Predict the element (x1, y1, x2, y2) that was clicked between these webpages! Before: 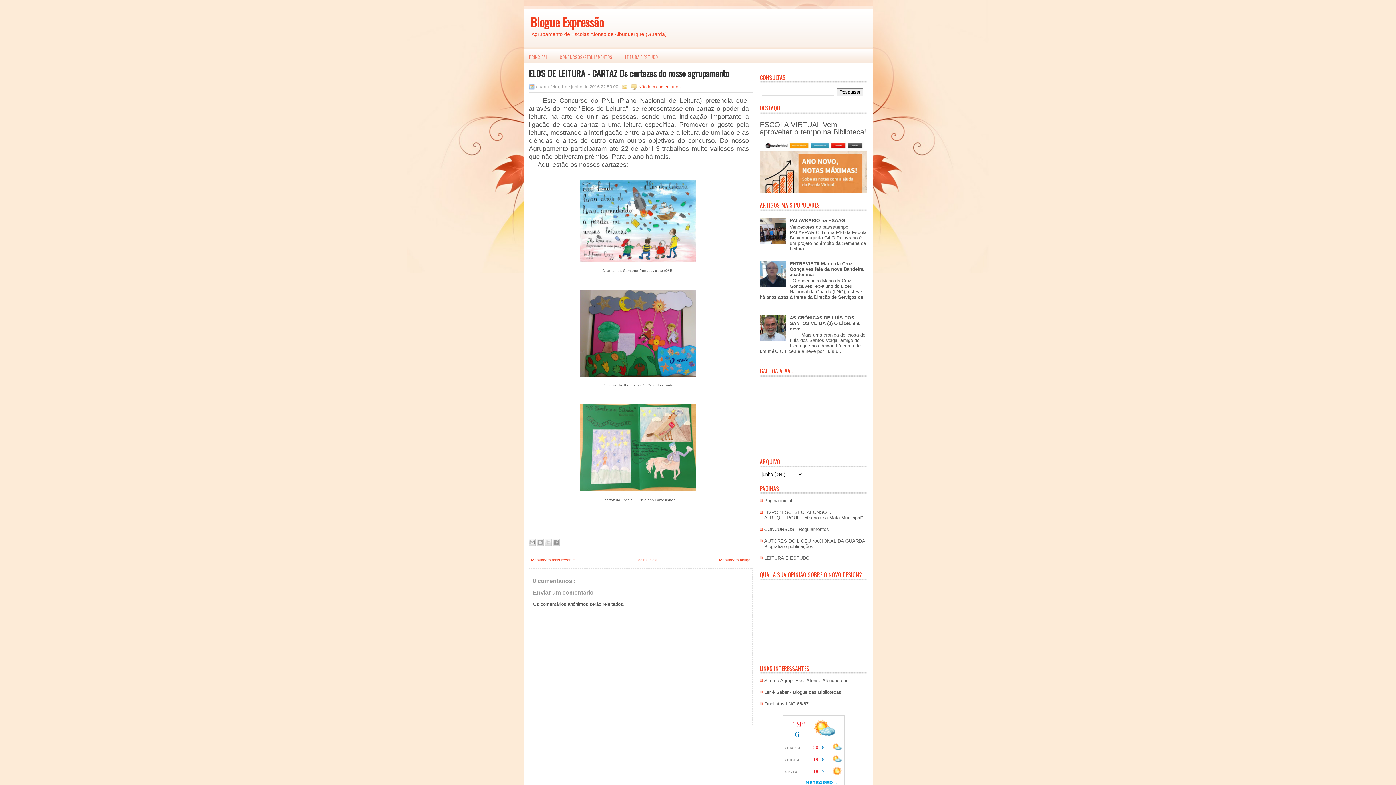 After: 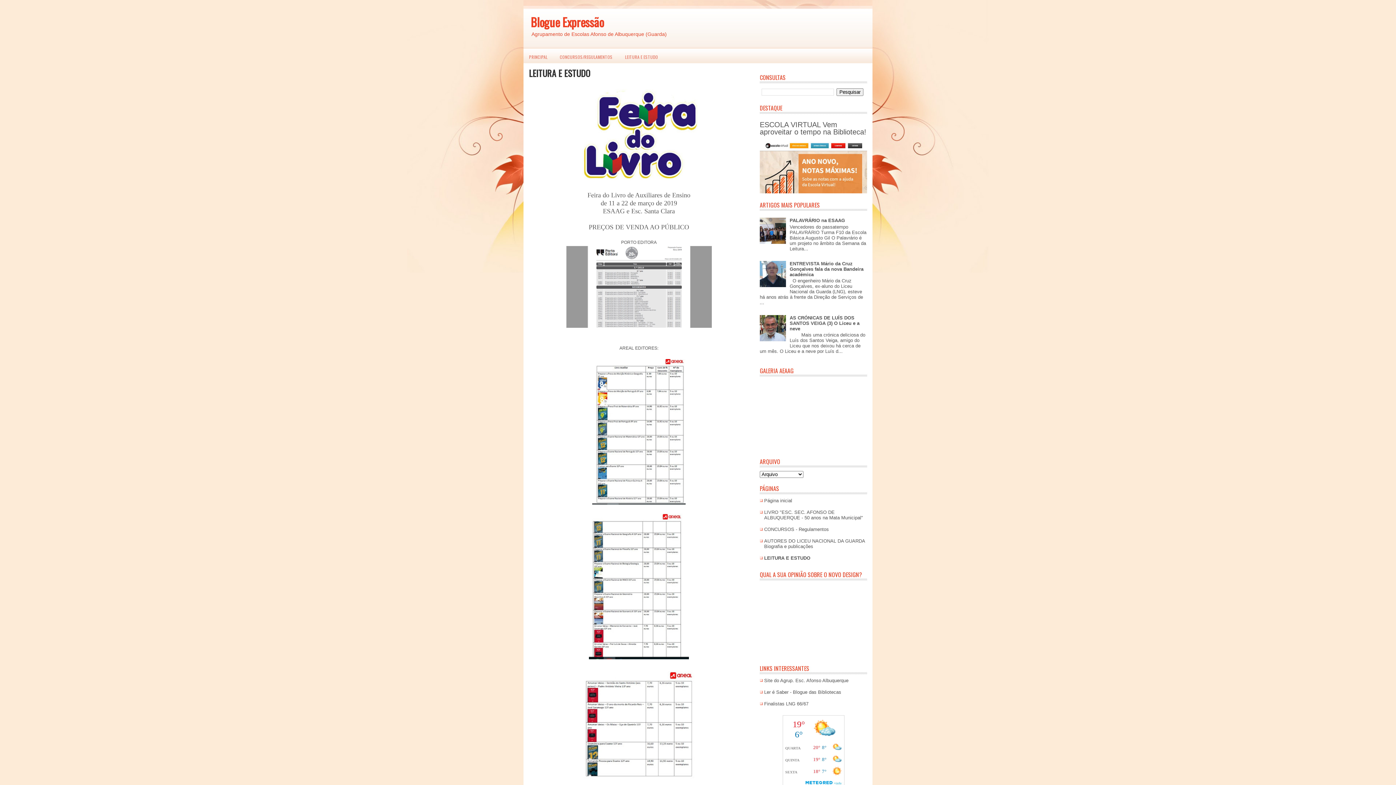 Action: label: LEITURA E ESTUDO bbox: (619, 48, 663, 65)